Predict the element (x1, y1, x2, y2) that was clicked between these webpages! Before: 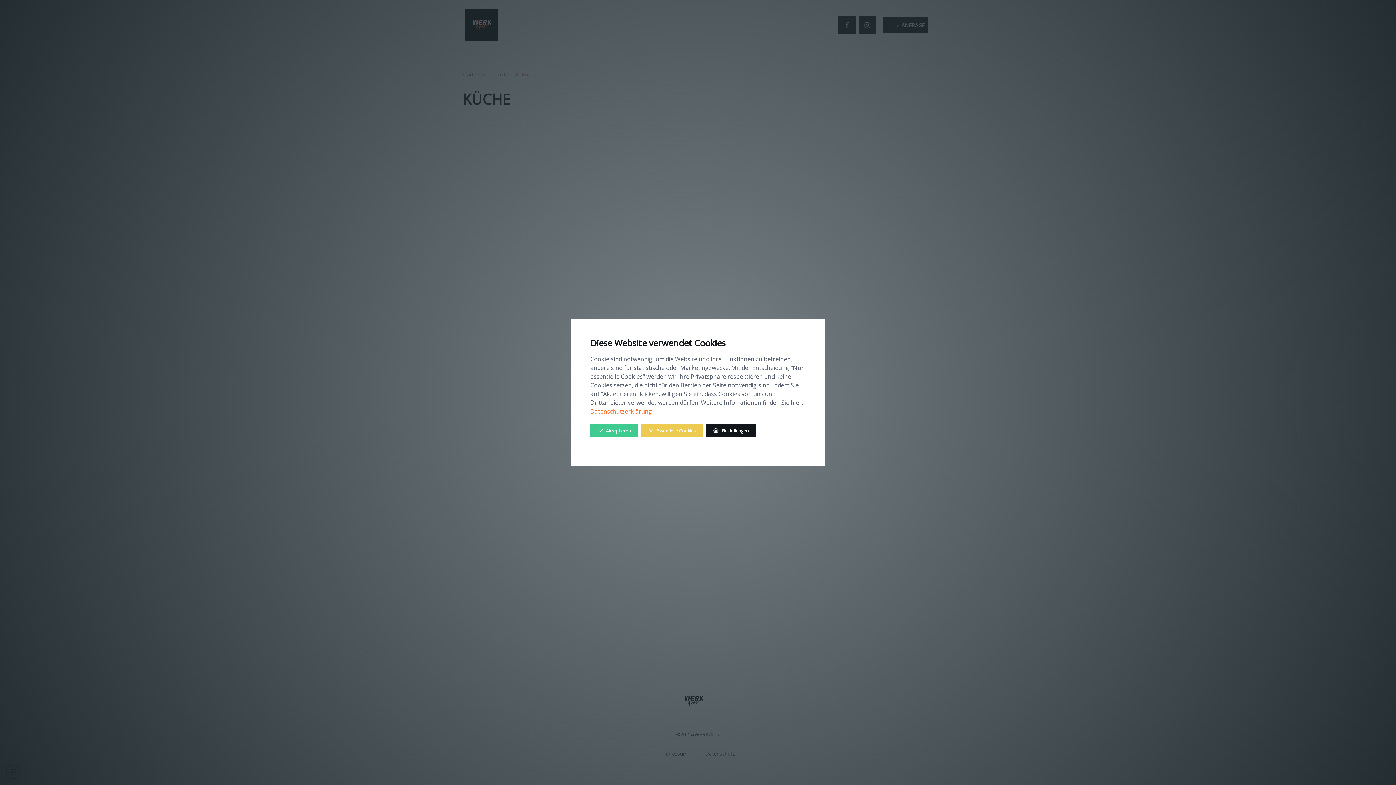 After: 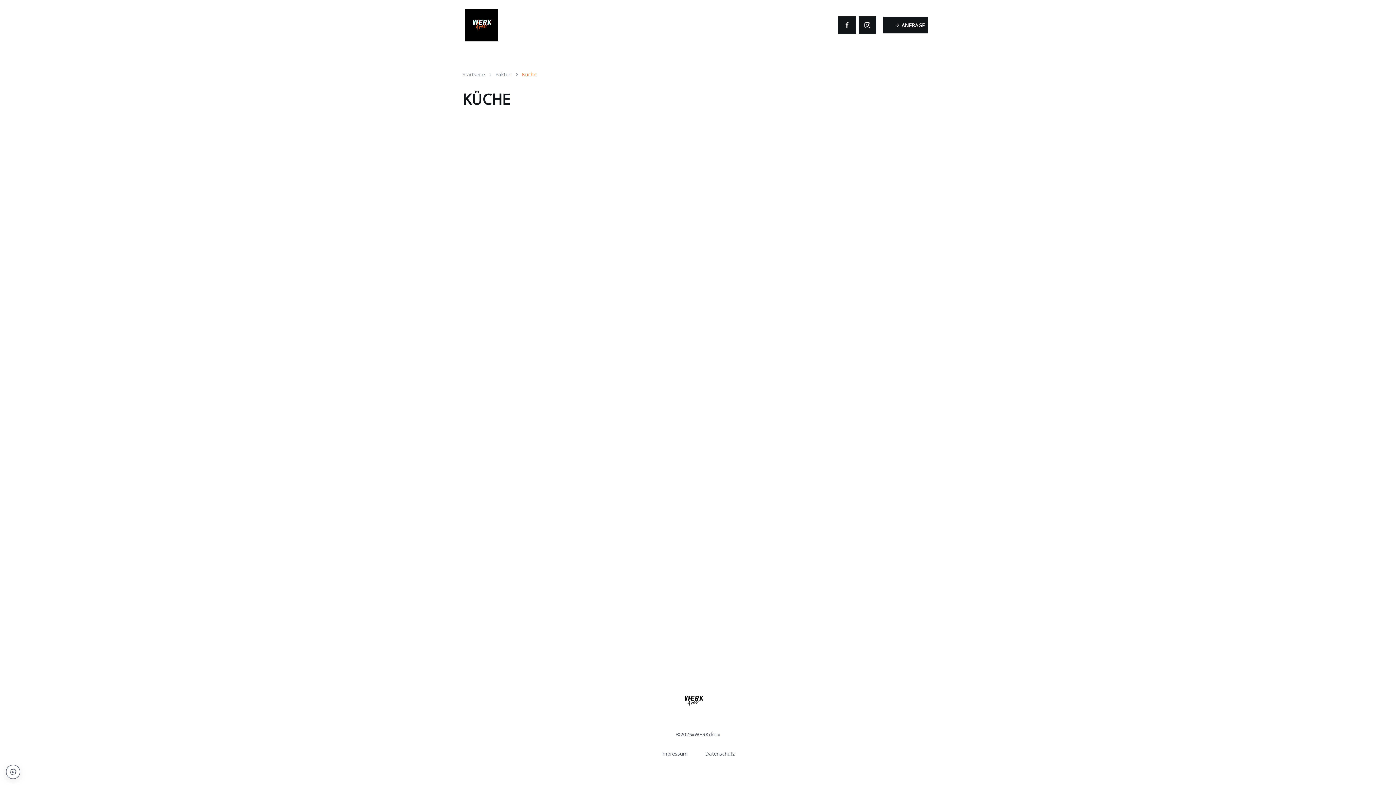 Action: label: Essentielle Cookies bbox: (641, 424, 703, 437)